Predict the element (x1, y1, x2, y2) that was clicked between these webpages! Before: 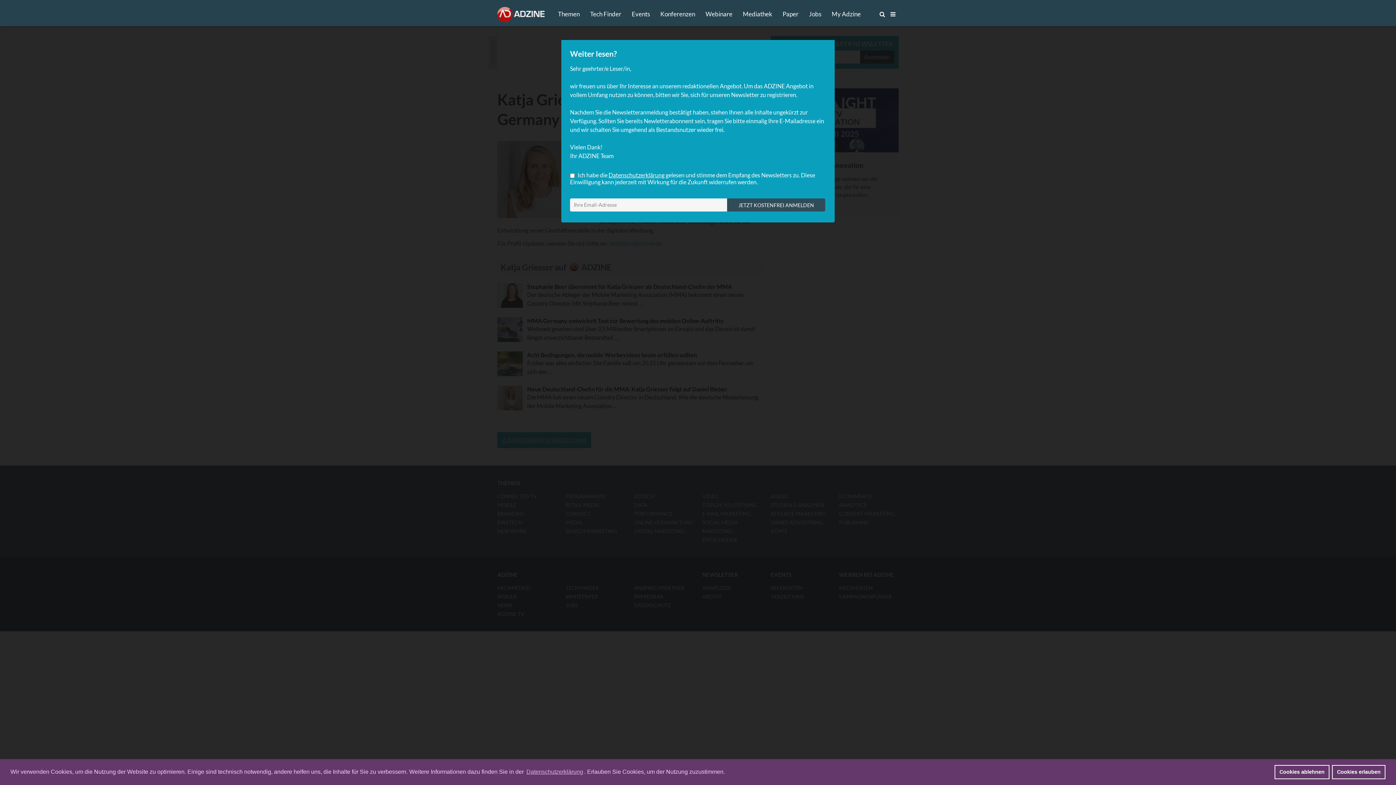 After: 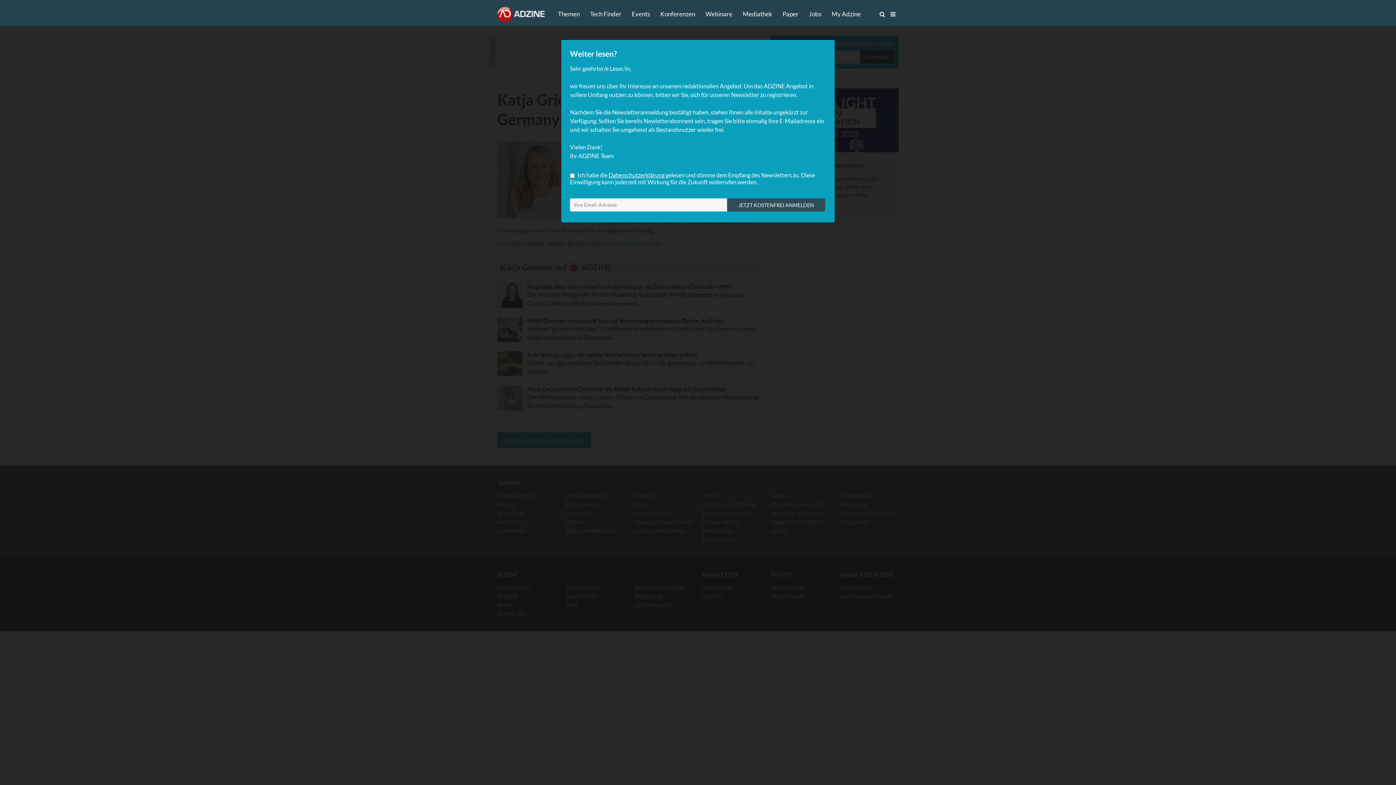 Action: bbox: (1332, 765, 1385, 779) label: allow cookies